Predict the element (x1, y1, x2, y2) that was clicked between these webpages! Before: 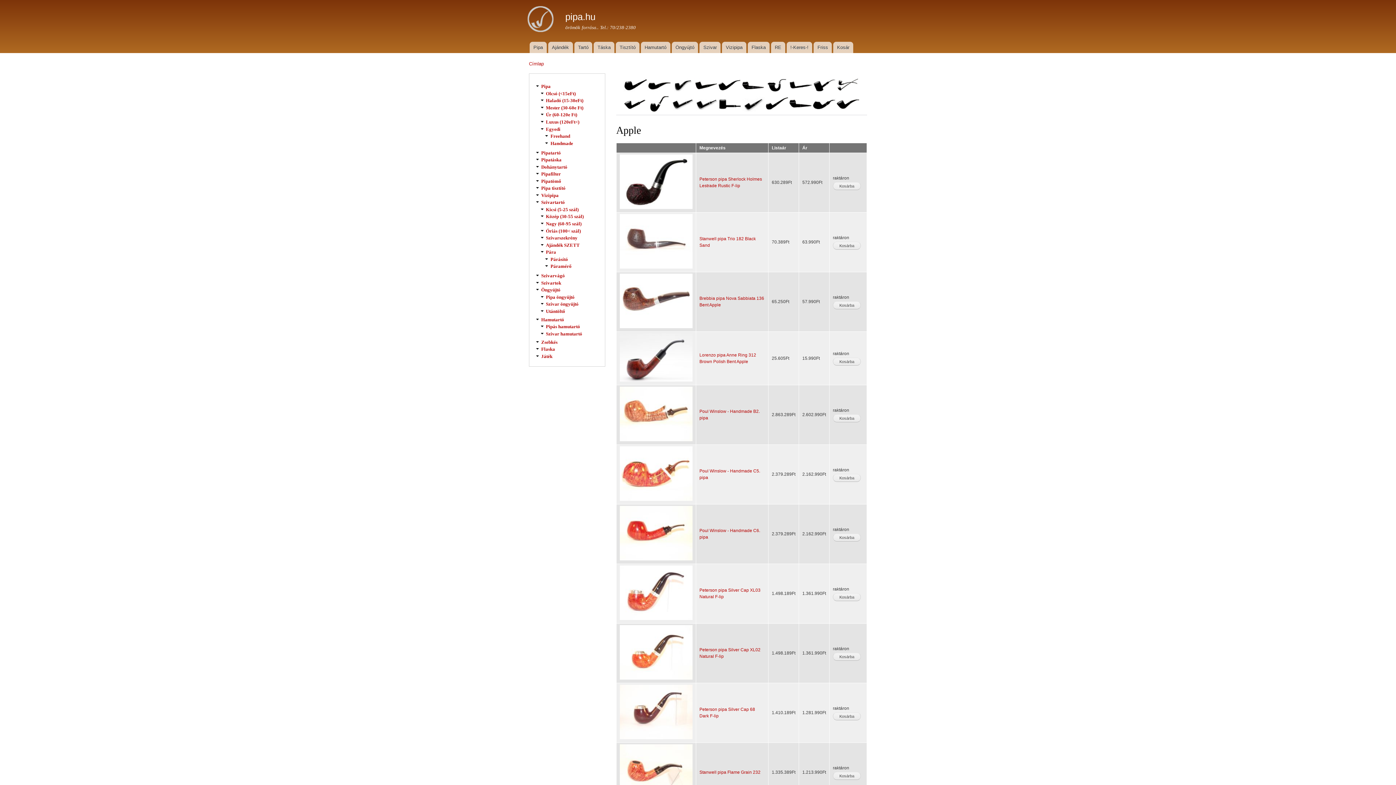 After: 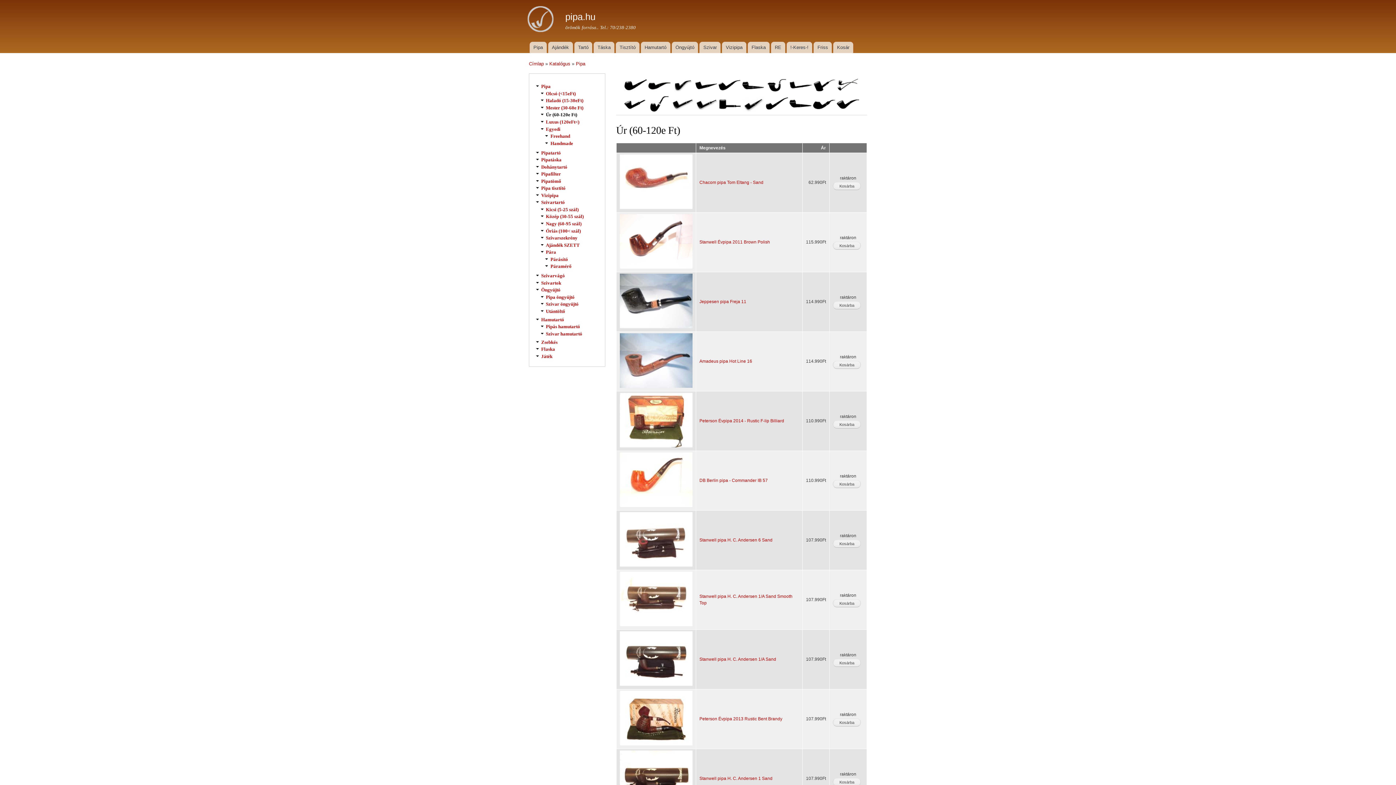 Action: label: Úr (60-120e Ft) bbox: (546, 112, 577, 117)